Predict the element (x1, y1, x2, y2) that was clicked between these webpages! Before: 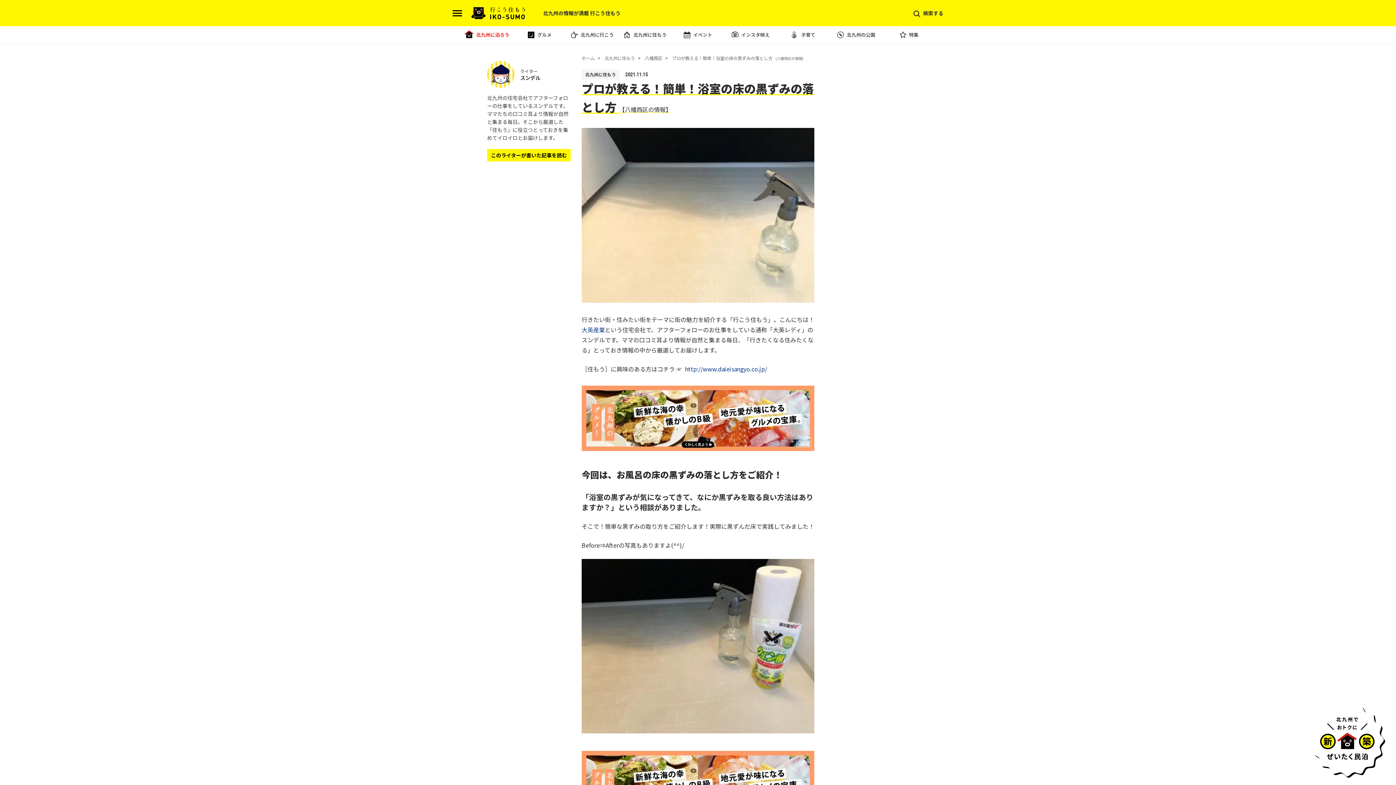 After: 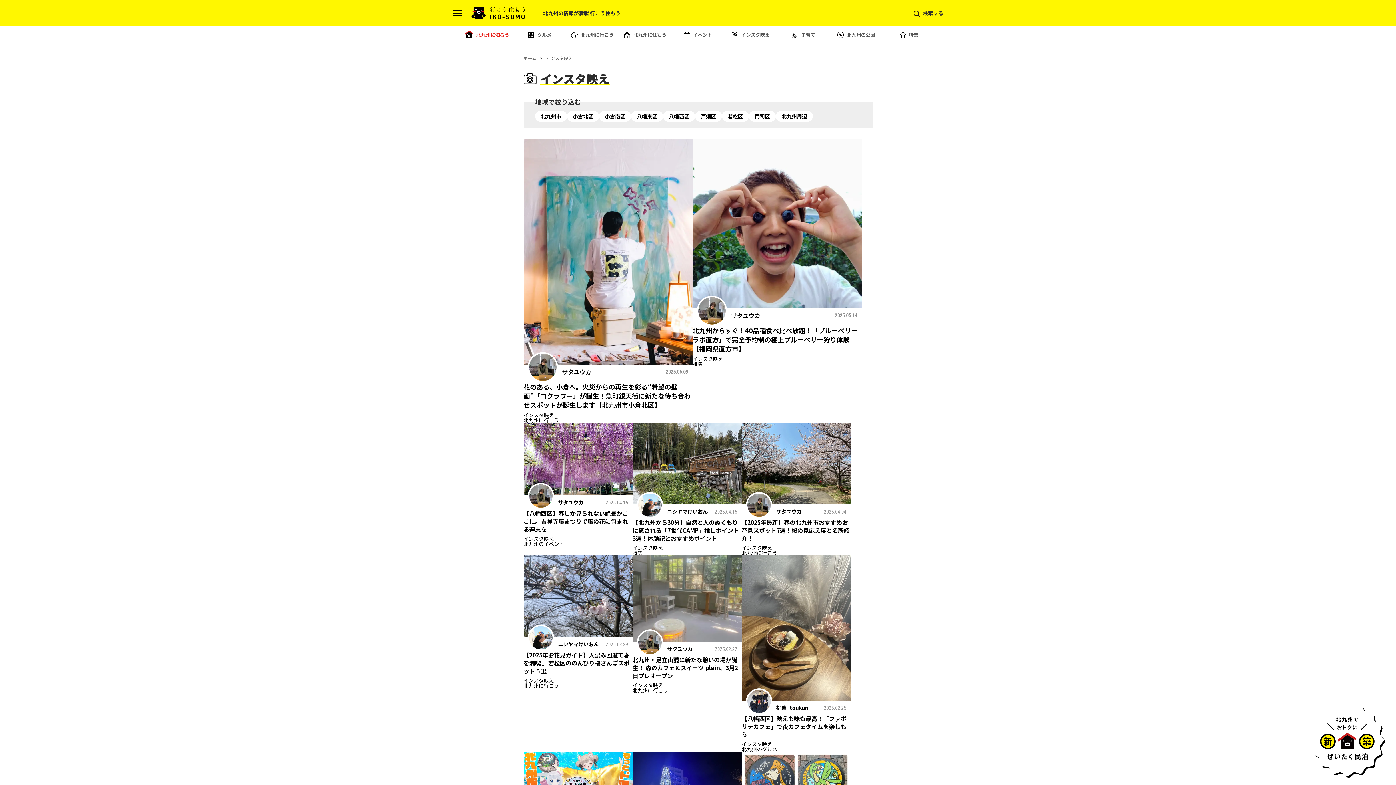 Action: label: インスタ映え bbox: (724, 26, 777, 43)